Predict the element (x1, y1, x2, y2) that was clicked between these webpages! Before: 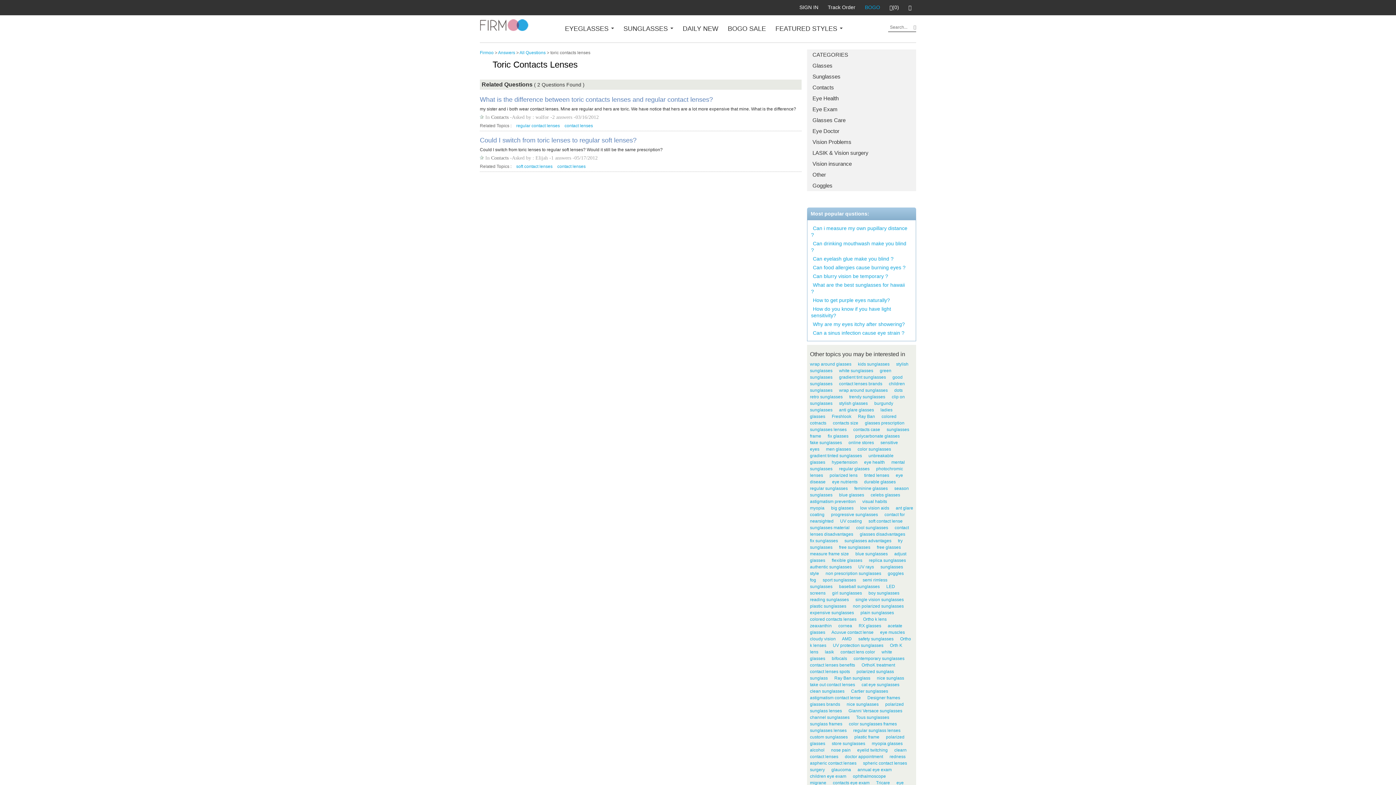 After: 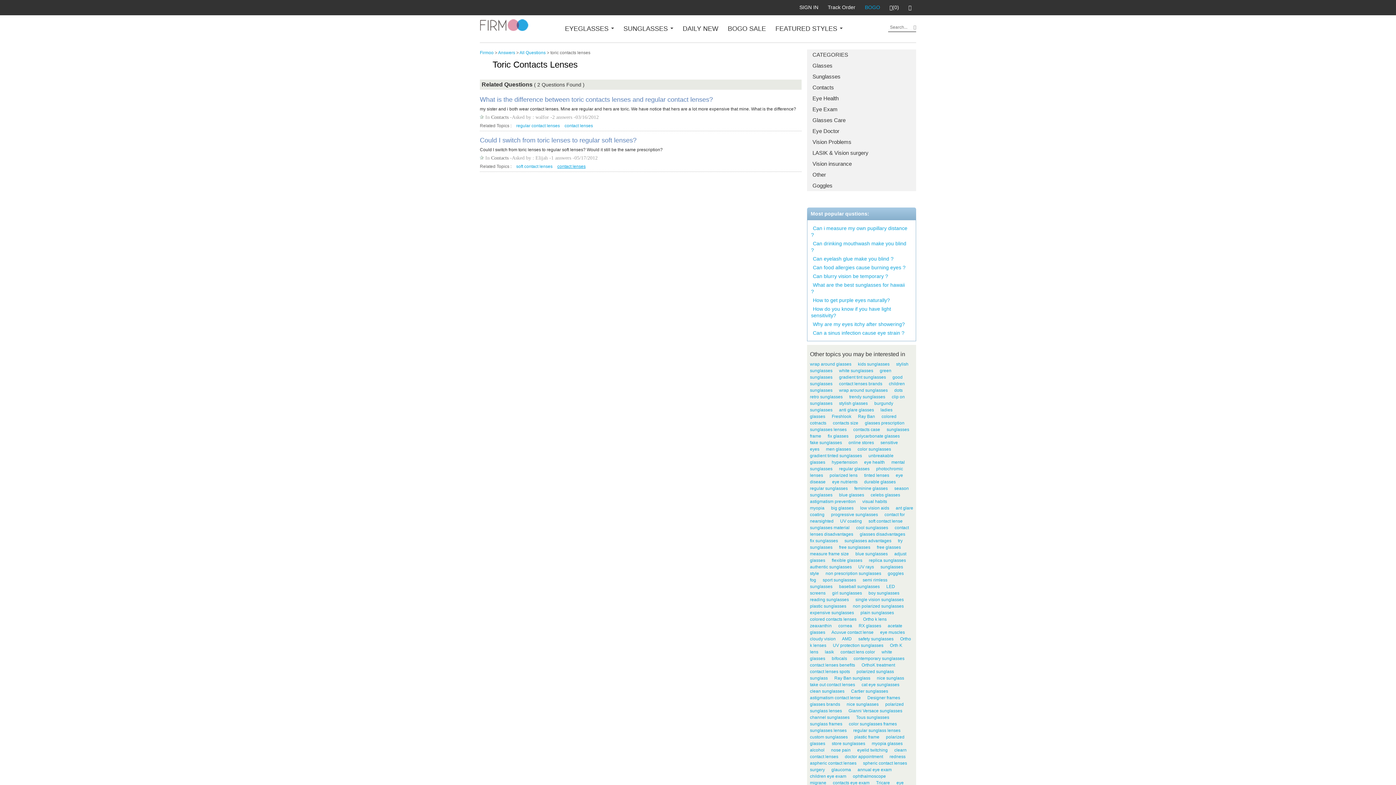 Action: label: contact lenses bbox: (557, 164, 585, 169)